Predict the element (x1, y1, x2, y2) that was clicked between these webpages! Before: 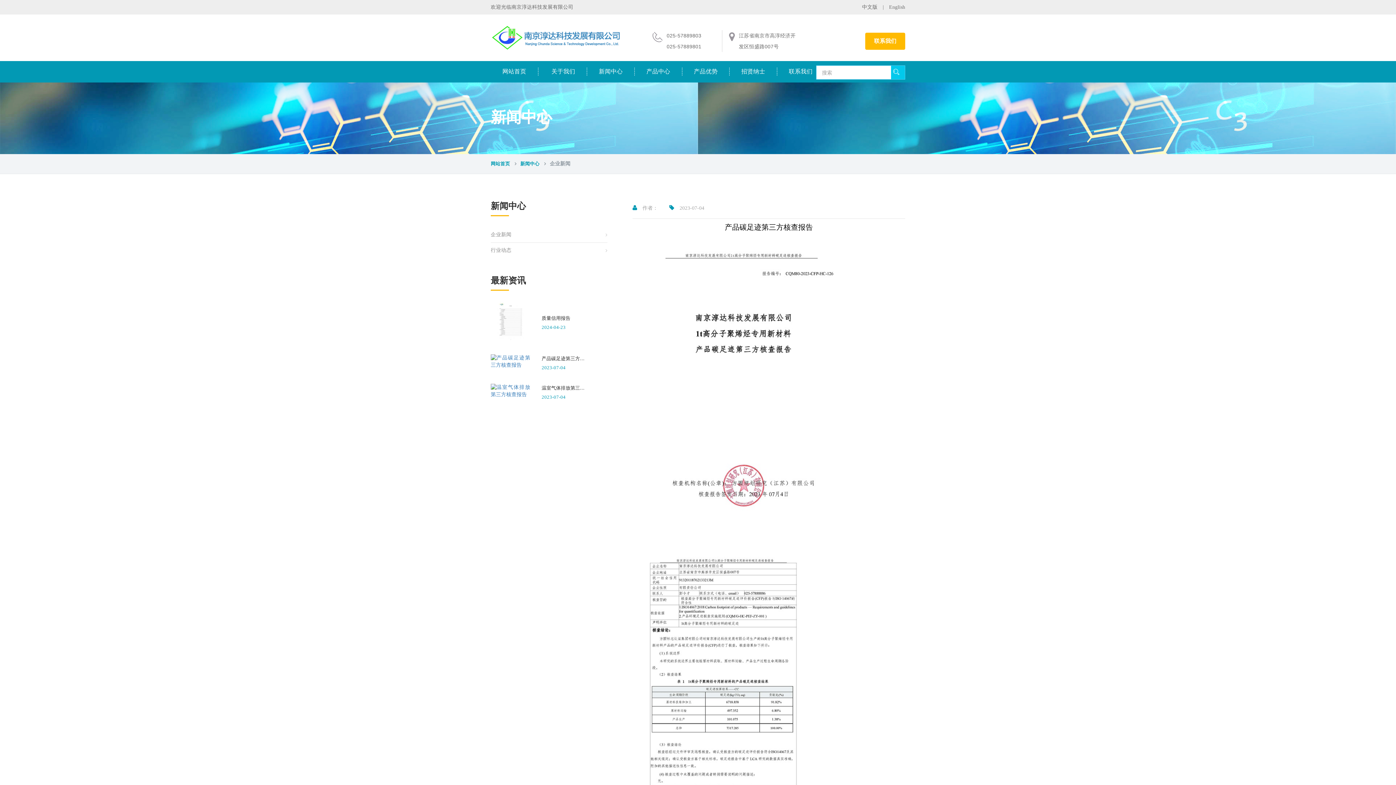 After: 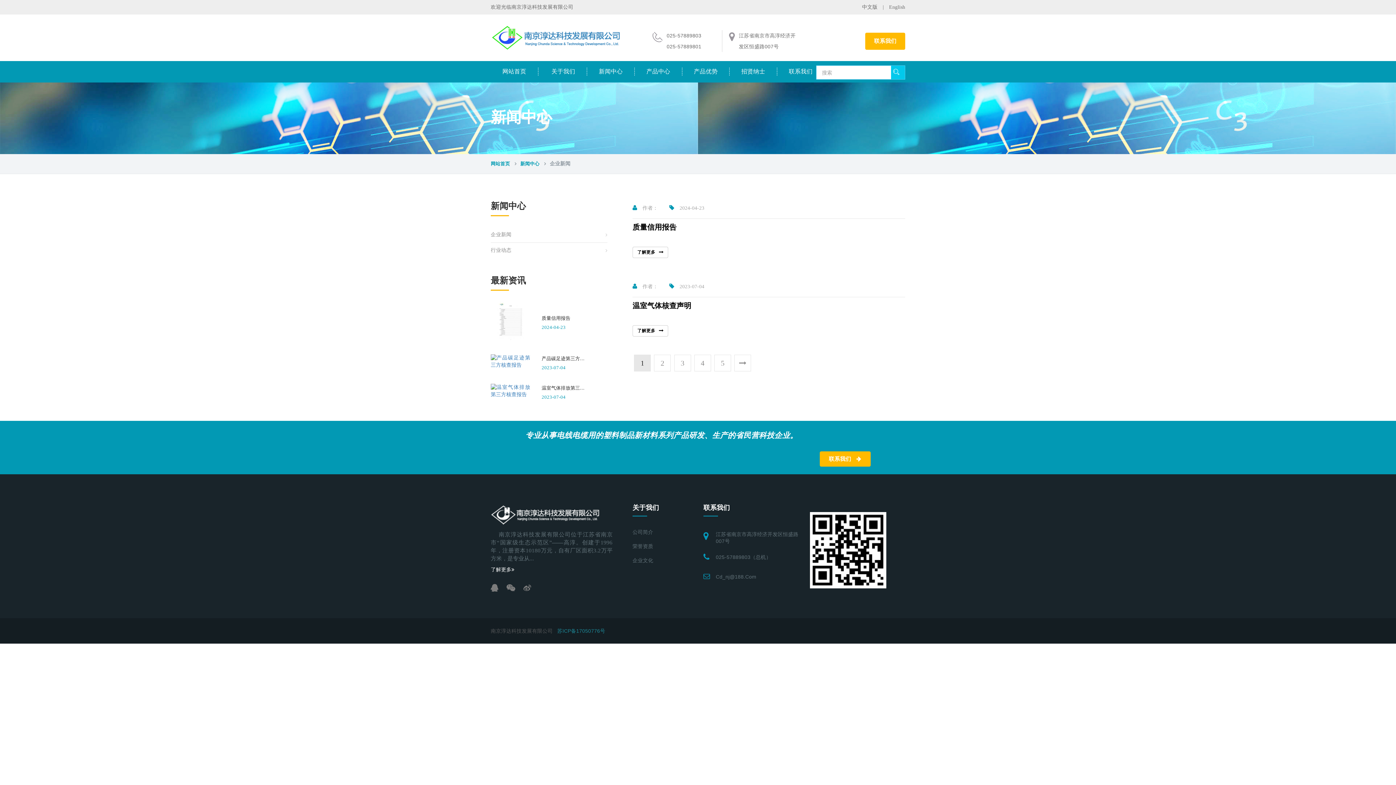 Action: label: 新闻中心 bbox: (520, 160, 546, 167)